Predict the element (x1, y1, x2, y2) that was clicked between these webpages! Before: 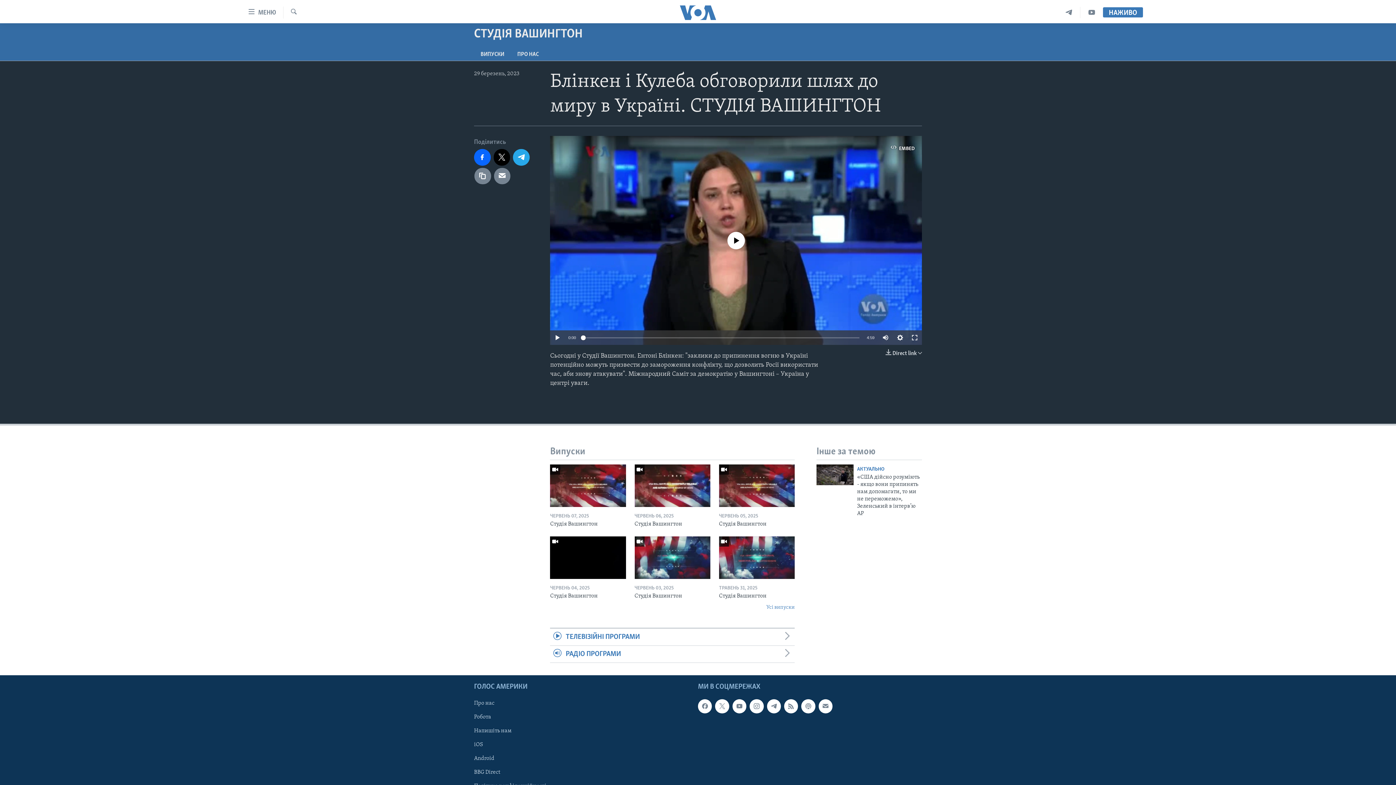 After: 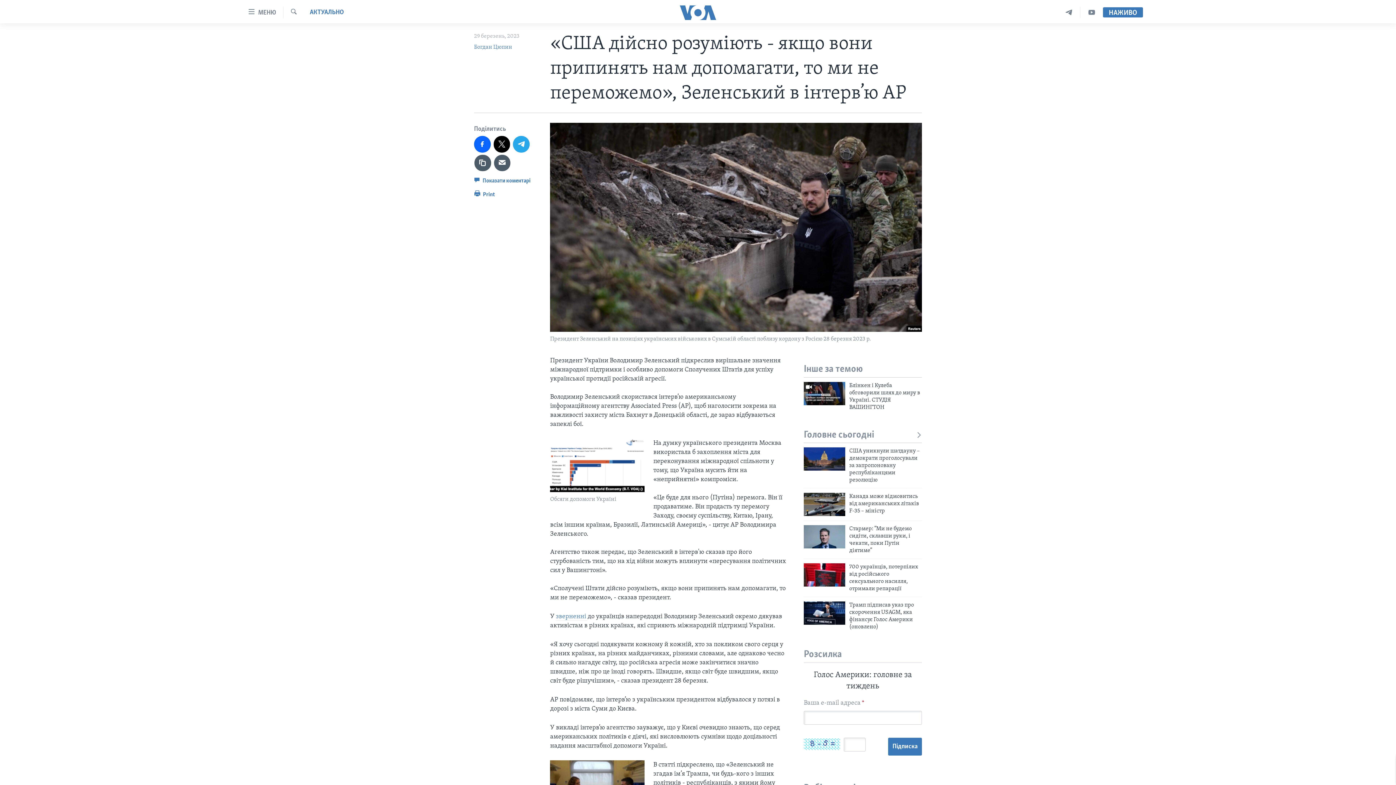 Action: bbox: (816, 464, 853, 485)